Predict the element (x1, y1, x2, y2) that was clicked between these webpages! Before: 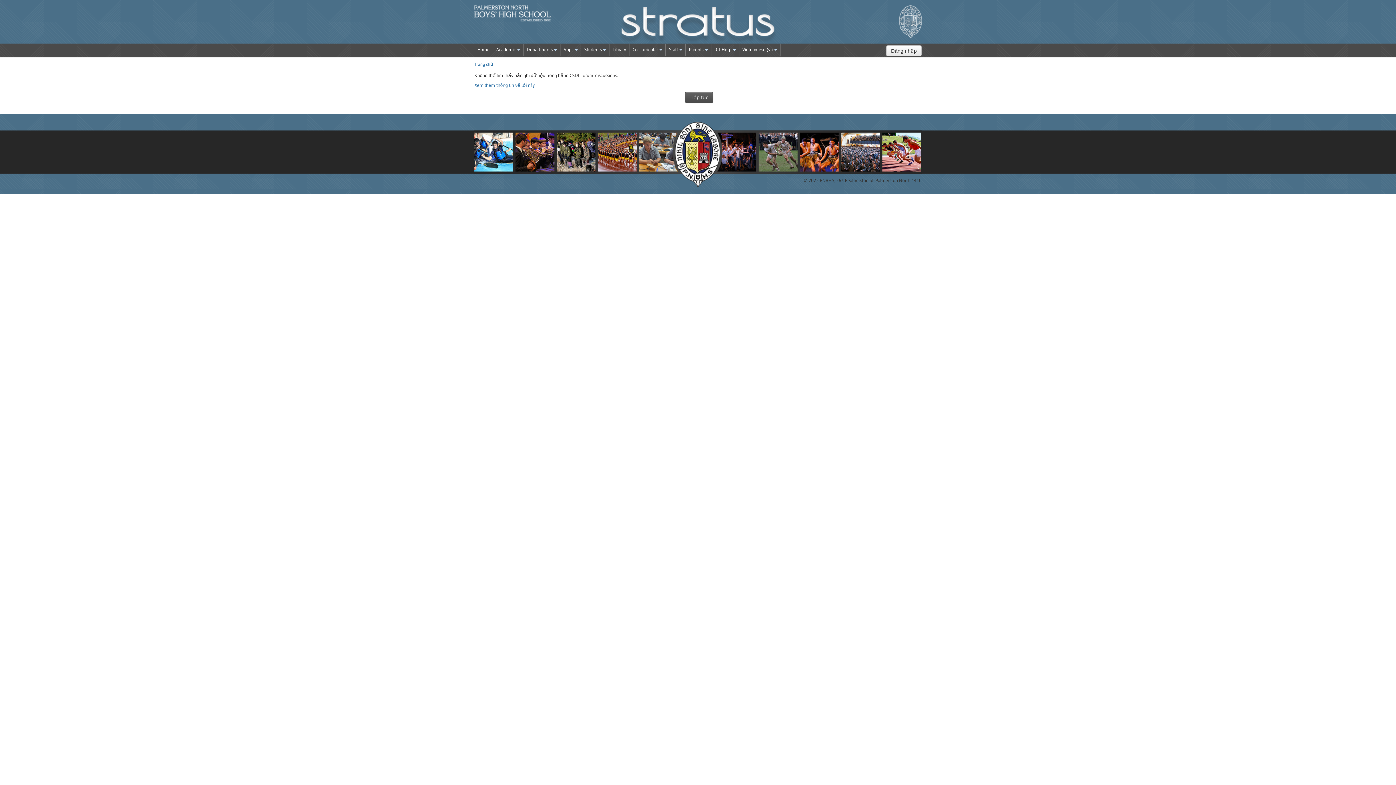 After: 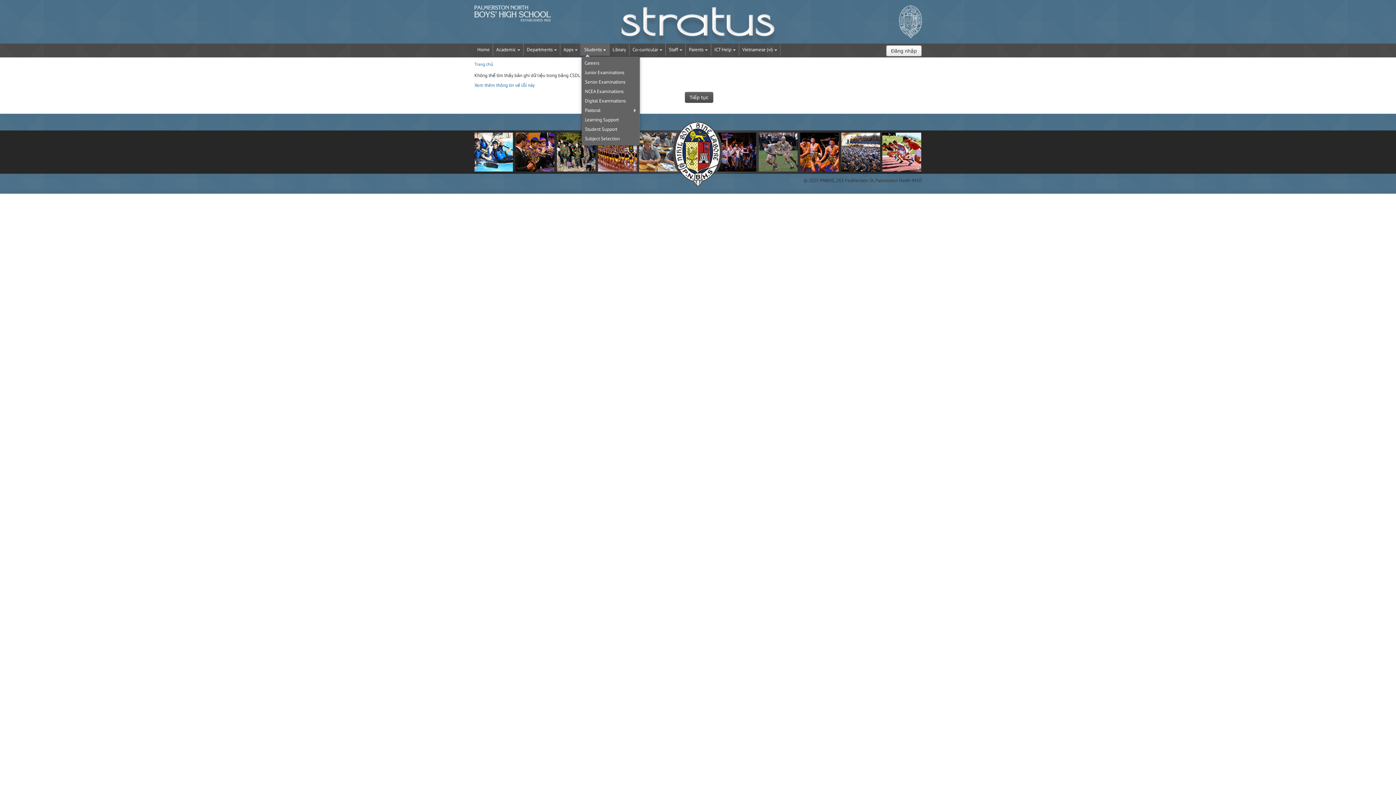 Action: label: Students bbox: (581, 43, 609, 55)